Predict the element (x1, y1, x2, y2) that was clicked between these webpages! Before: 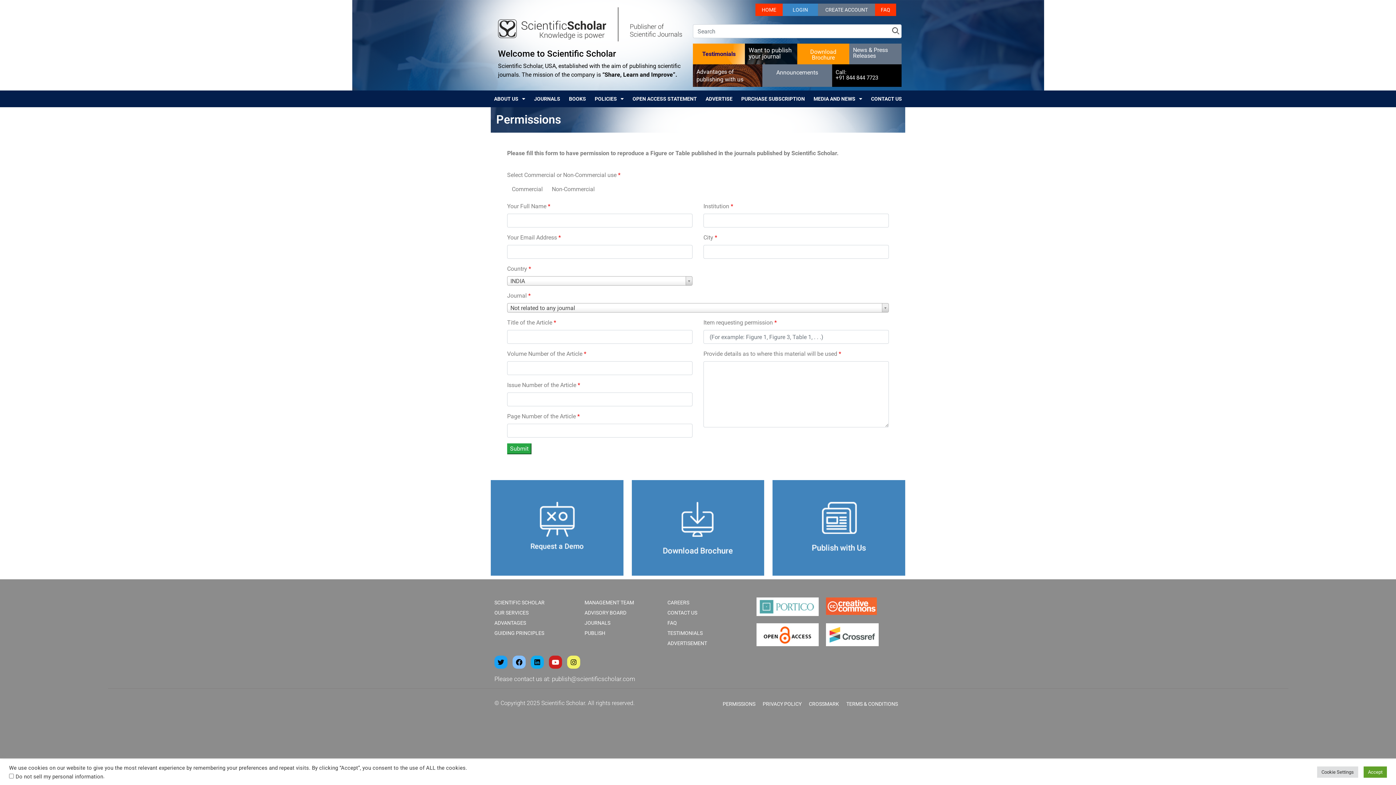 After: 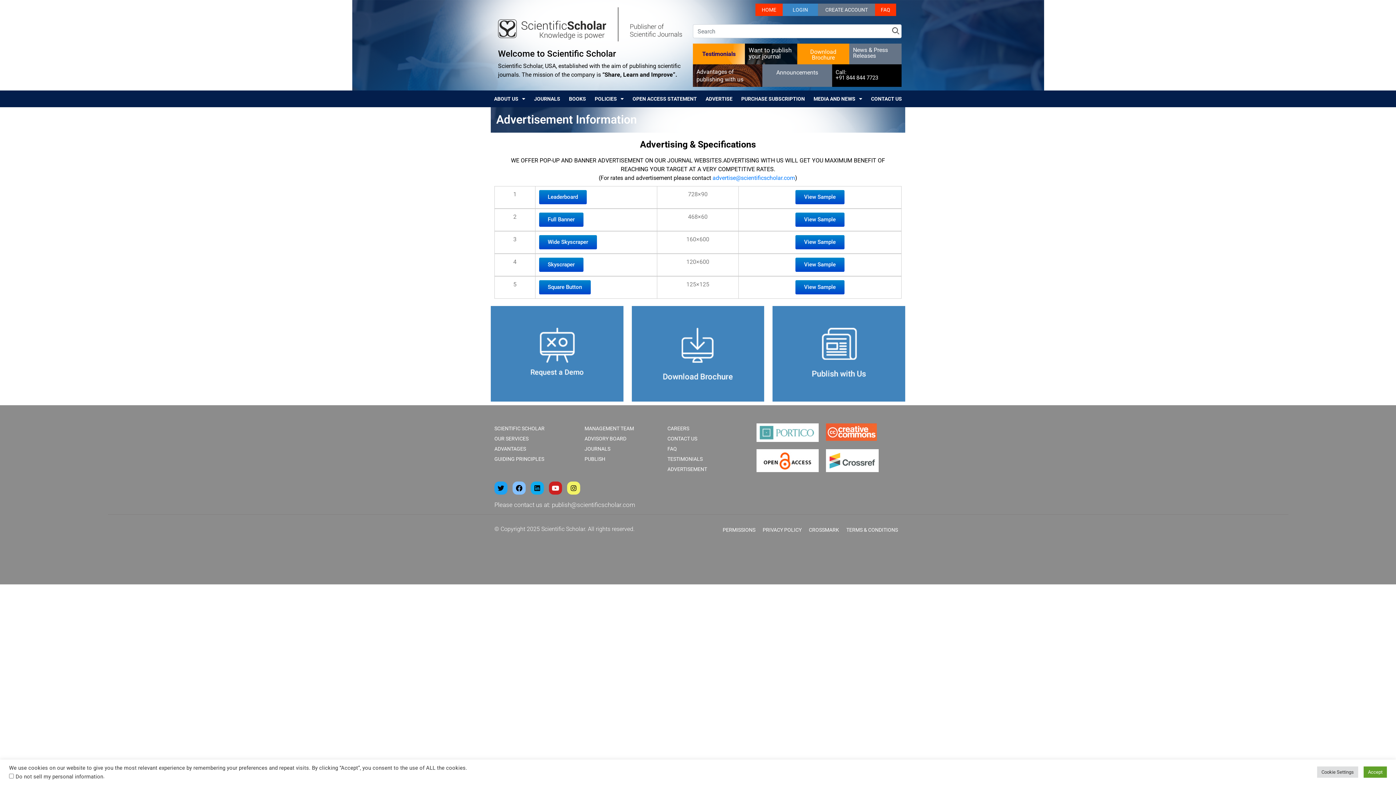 Action: label: ADVERTISE bbox: (701, 90, 737, 107)